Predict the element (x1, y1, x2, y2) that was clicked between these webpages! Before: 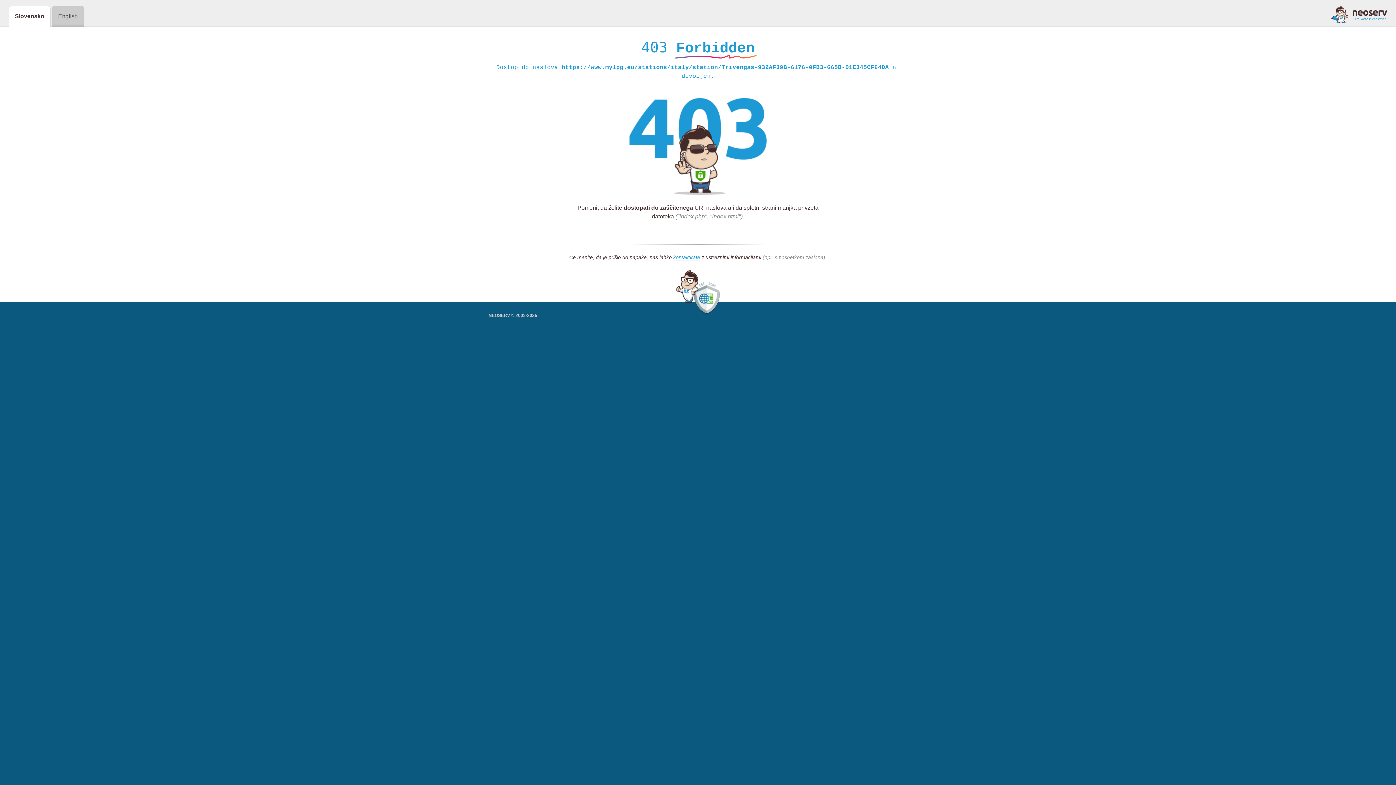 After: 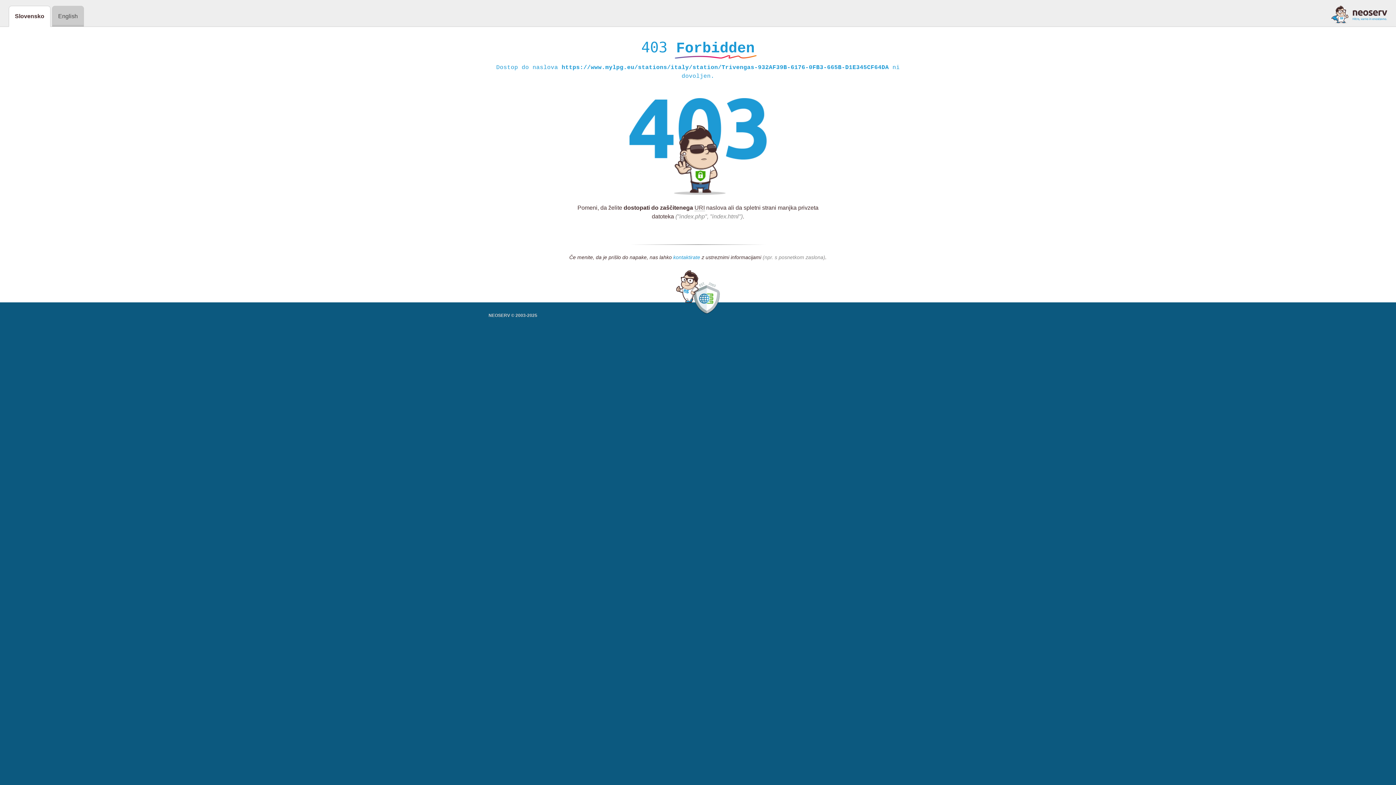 Action: label: kontaktirate bbox: (673, 254, 700, 261)